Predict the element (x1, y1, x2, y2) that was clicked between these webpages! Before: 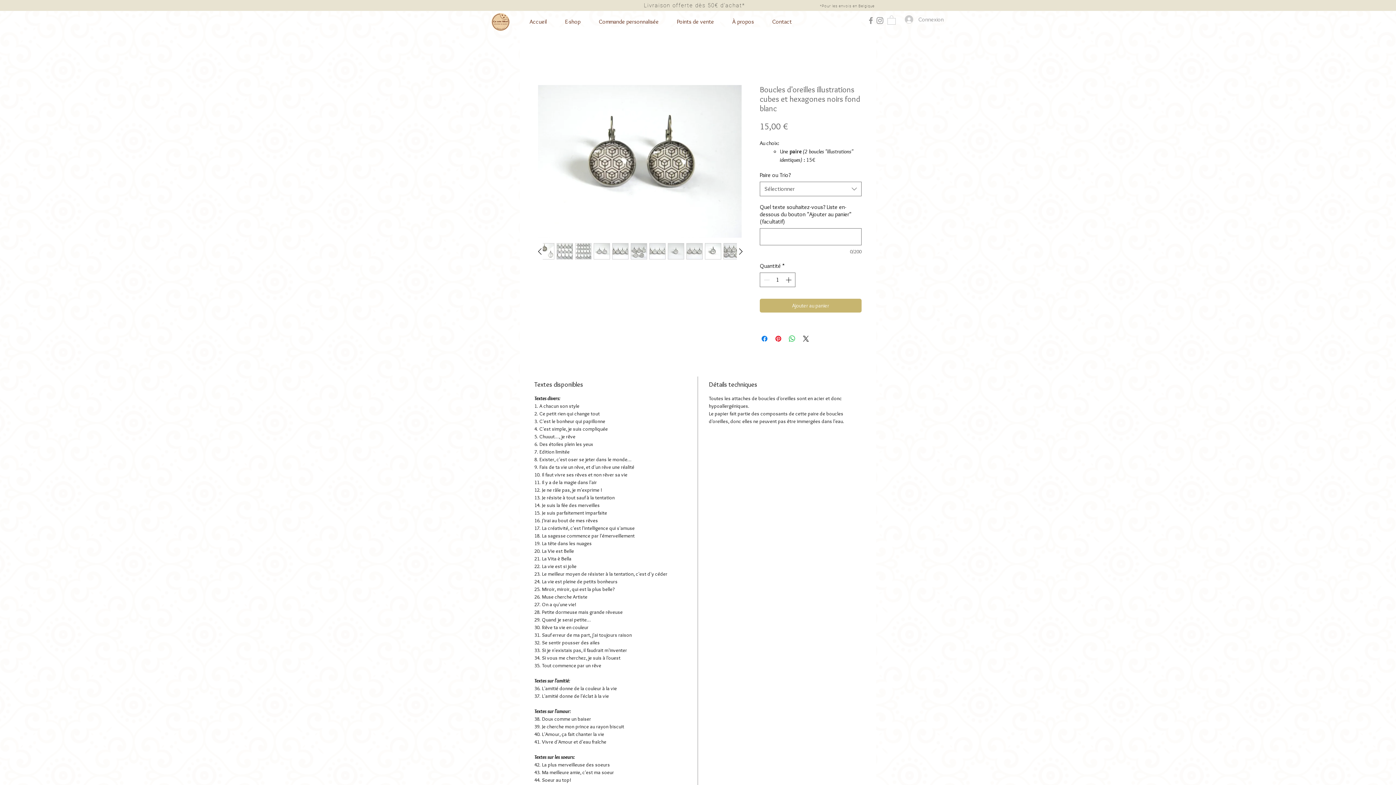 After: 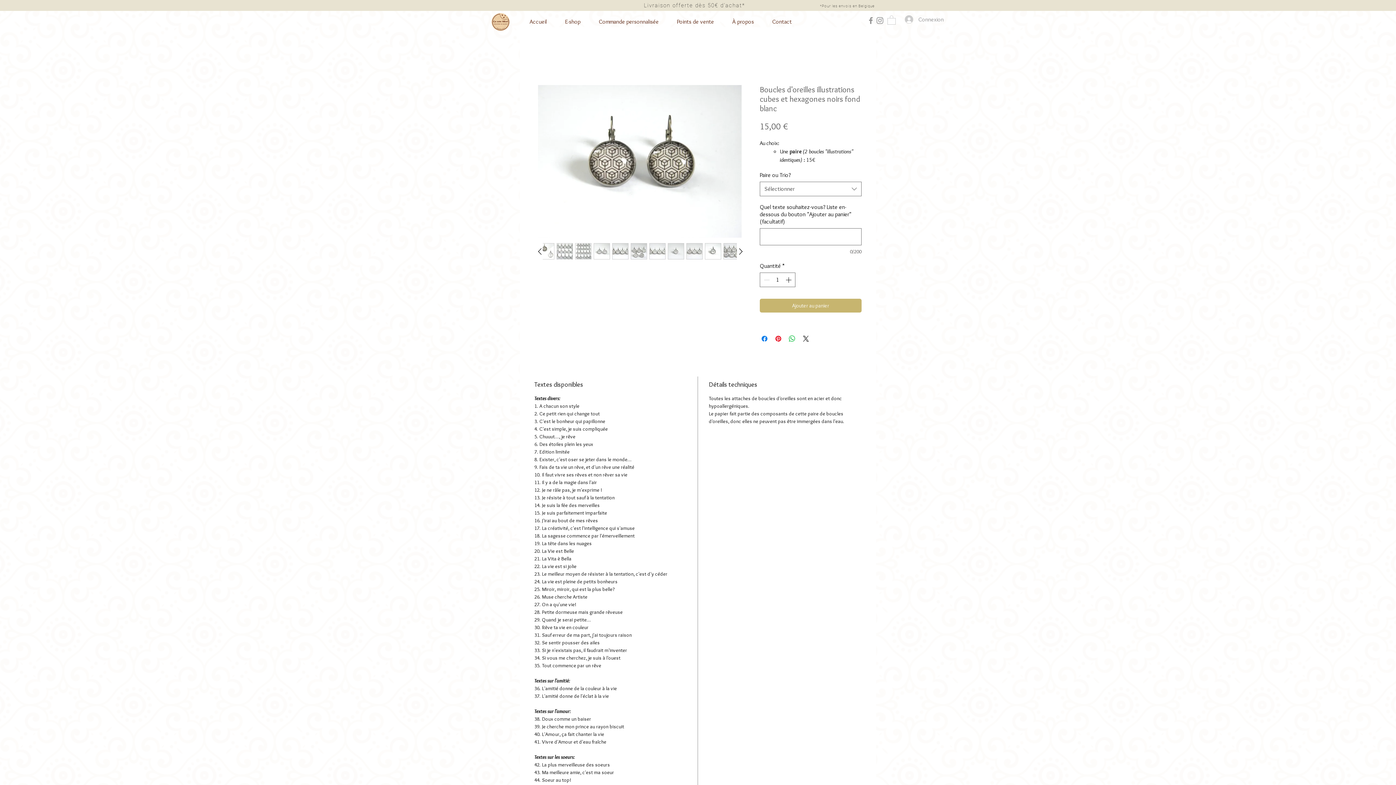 Action: bbox: (612, 243, 628, 259)